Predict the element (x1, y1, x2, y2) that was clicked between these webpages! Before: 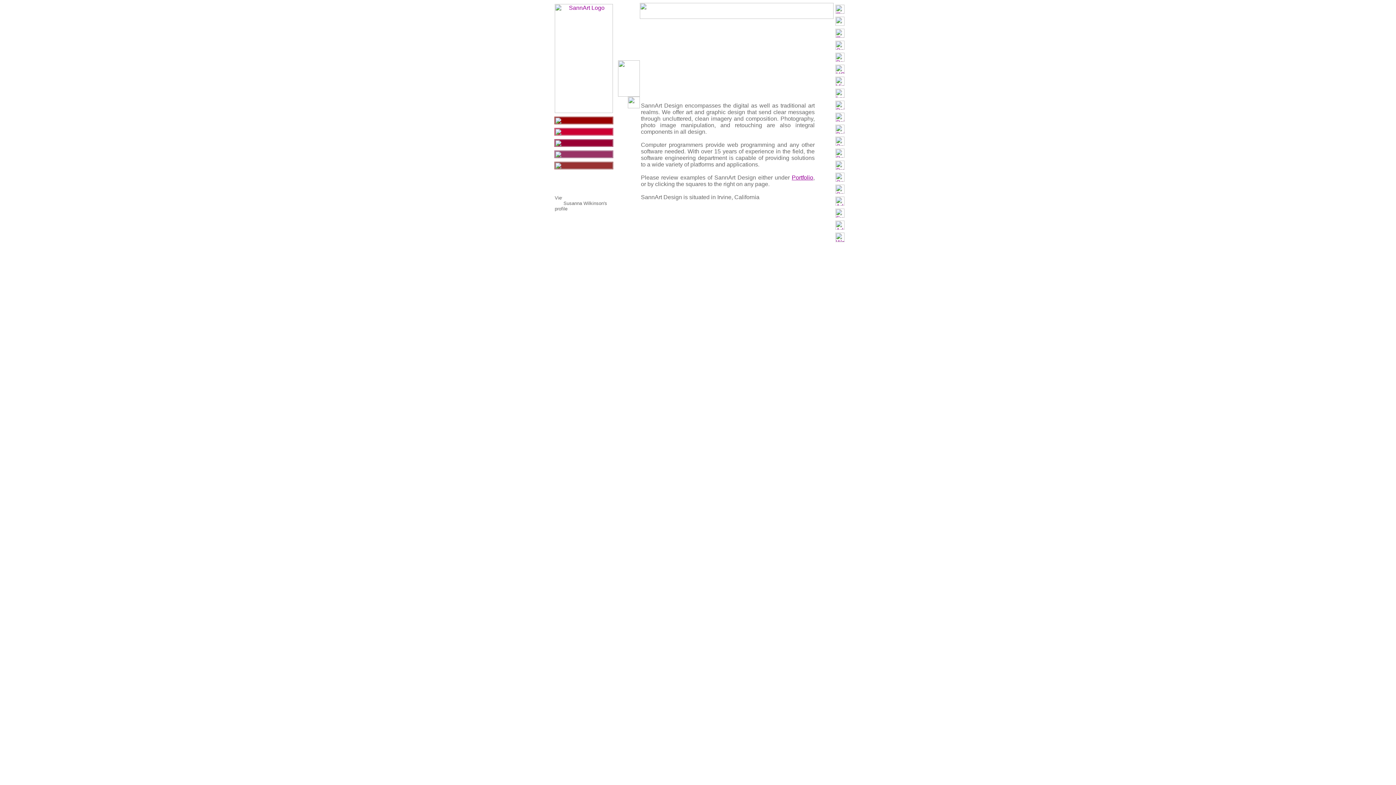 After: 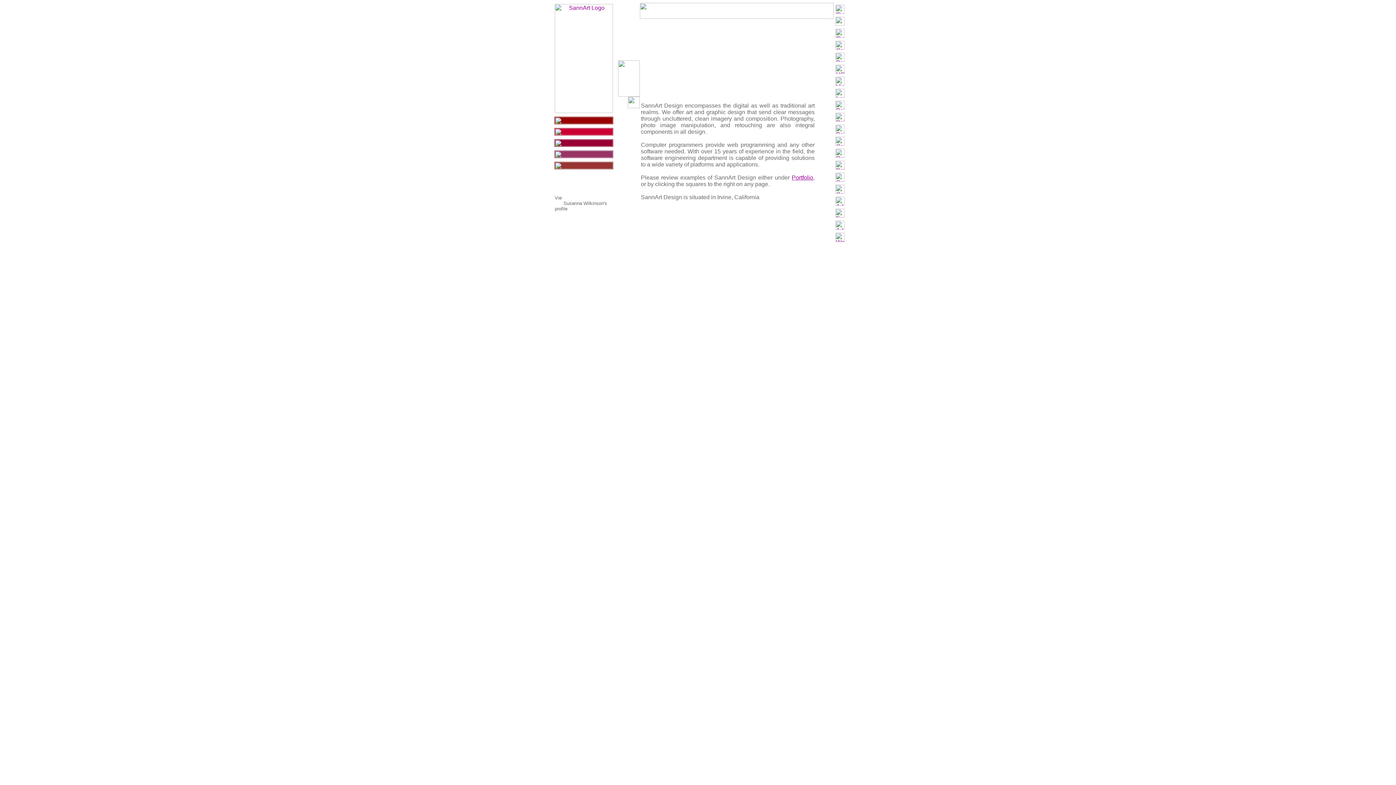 Action: bbox: (835, 188, 844, 194)